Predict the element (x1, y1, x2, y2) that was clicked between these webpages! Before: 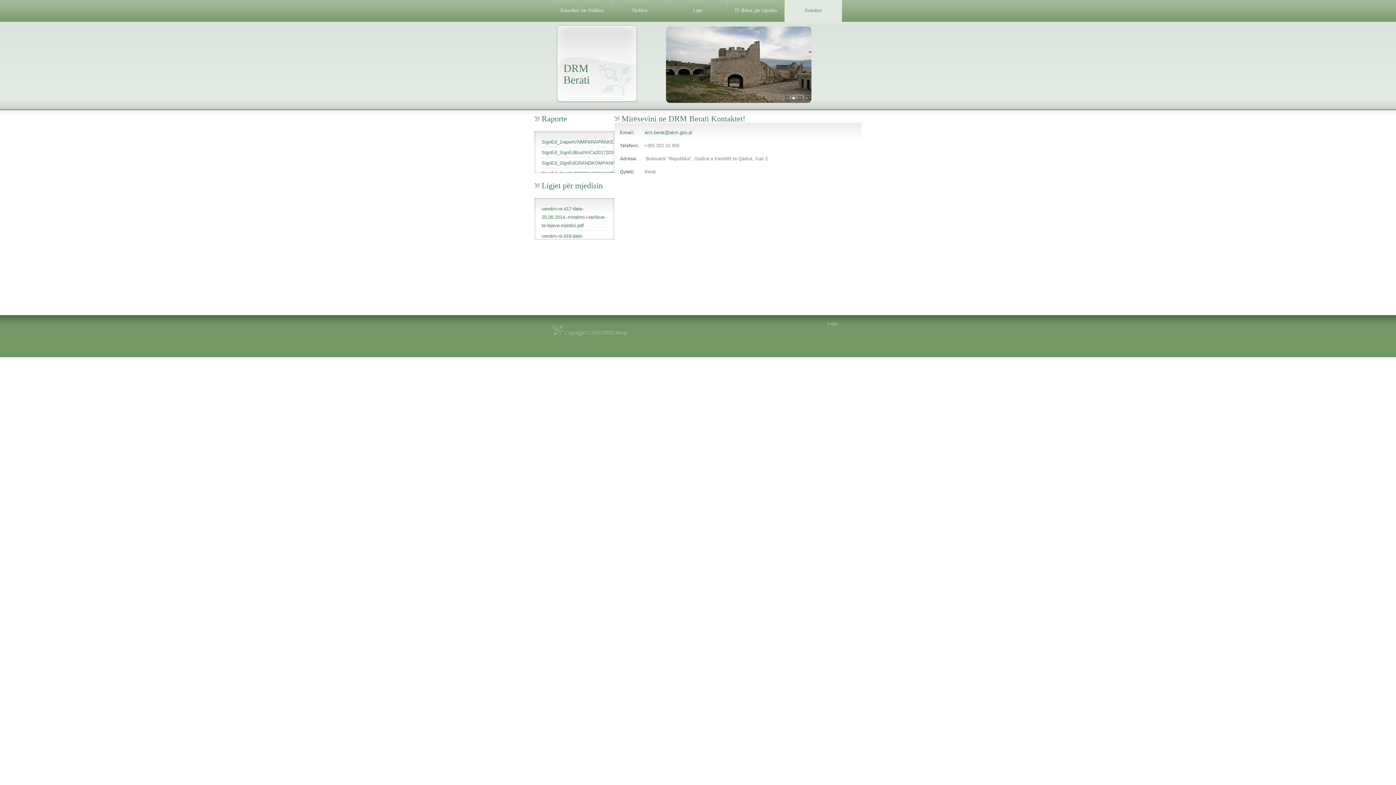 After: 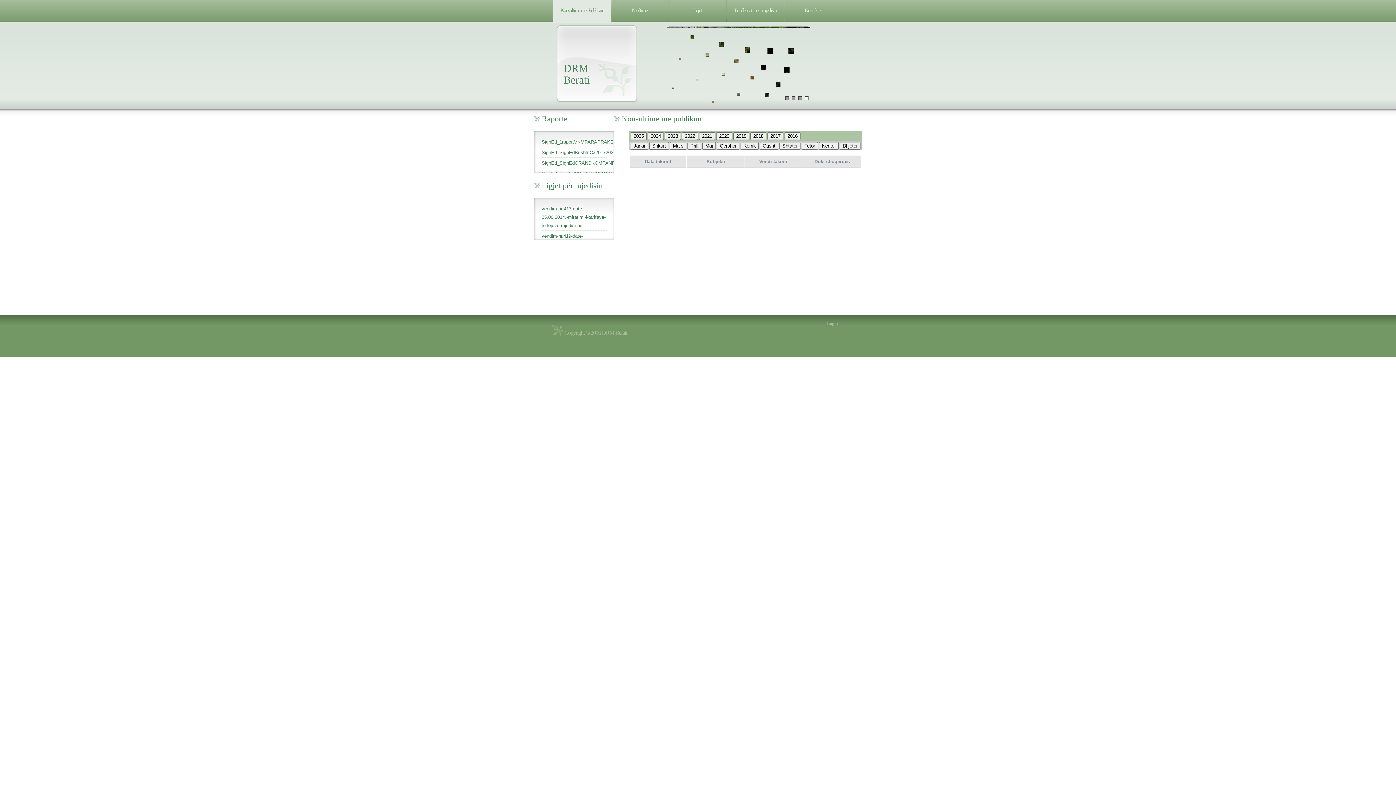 Action: label: Konsultim  me  Publikun bbox: (553, 0, 610, 20)